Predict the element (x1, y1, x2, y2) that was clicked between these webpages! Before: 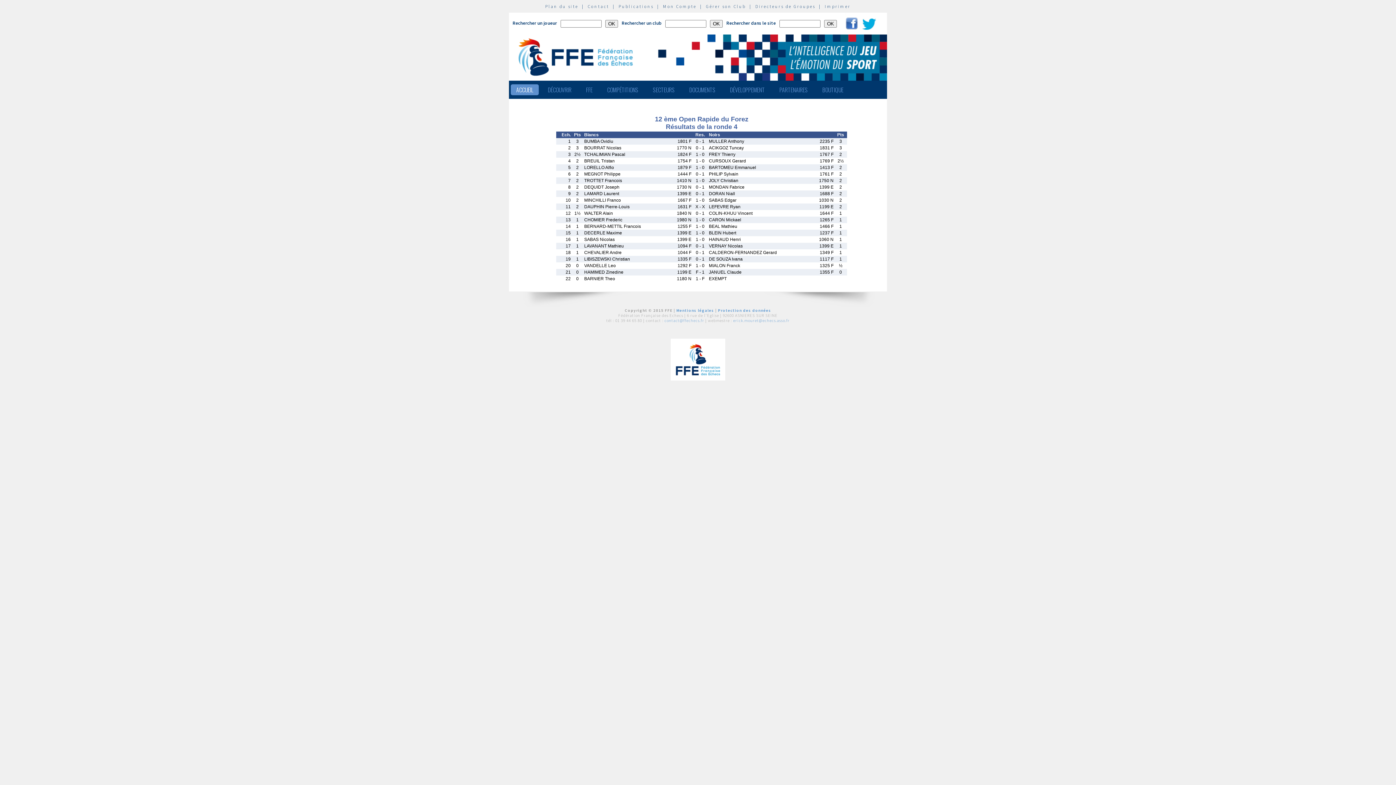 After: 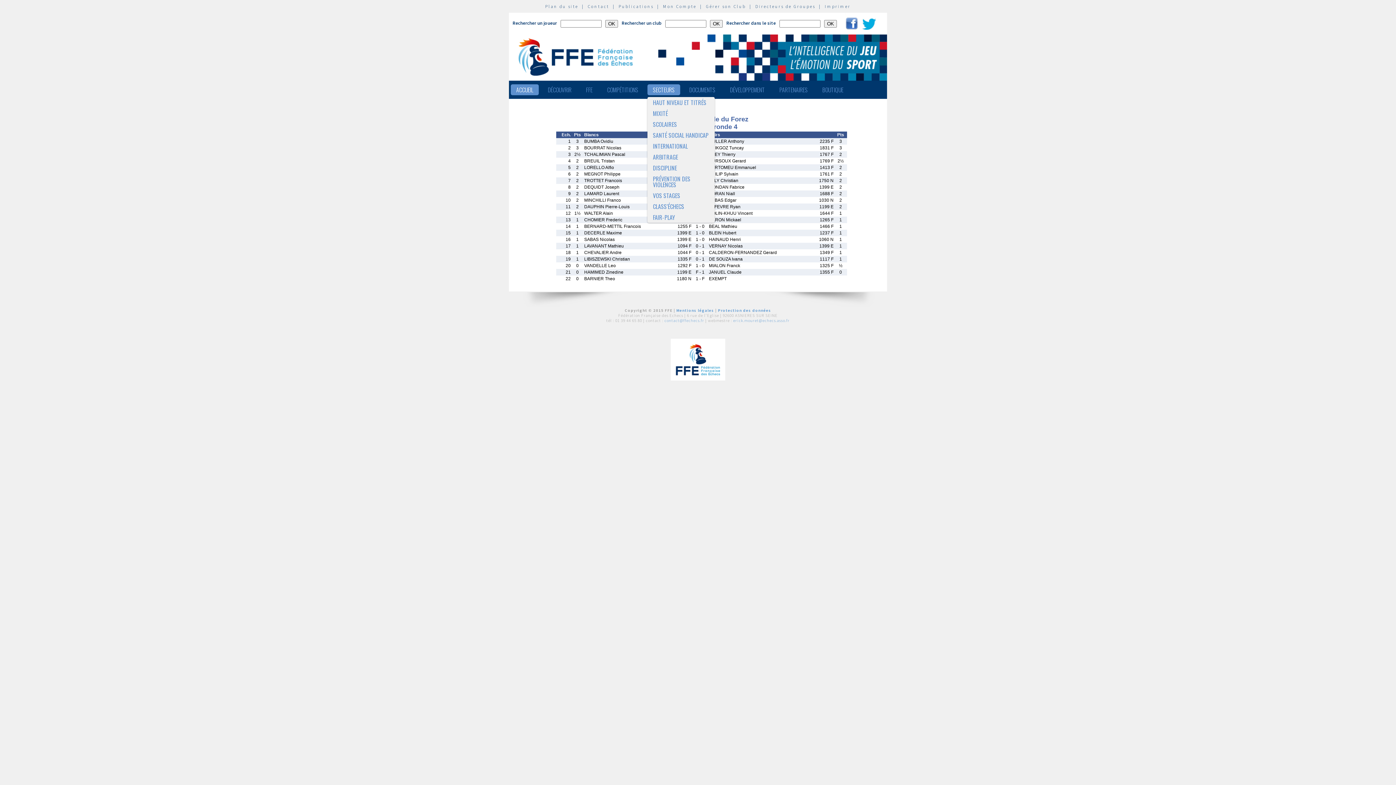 Action: label: SECTEURS bbox: (647, 84, 680, 95)